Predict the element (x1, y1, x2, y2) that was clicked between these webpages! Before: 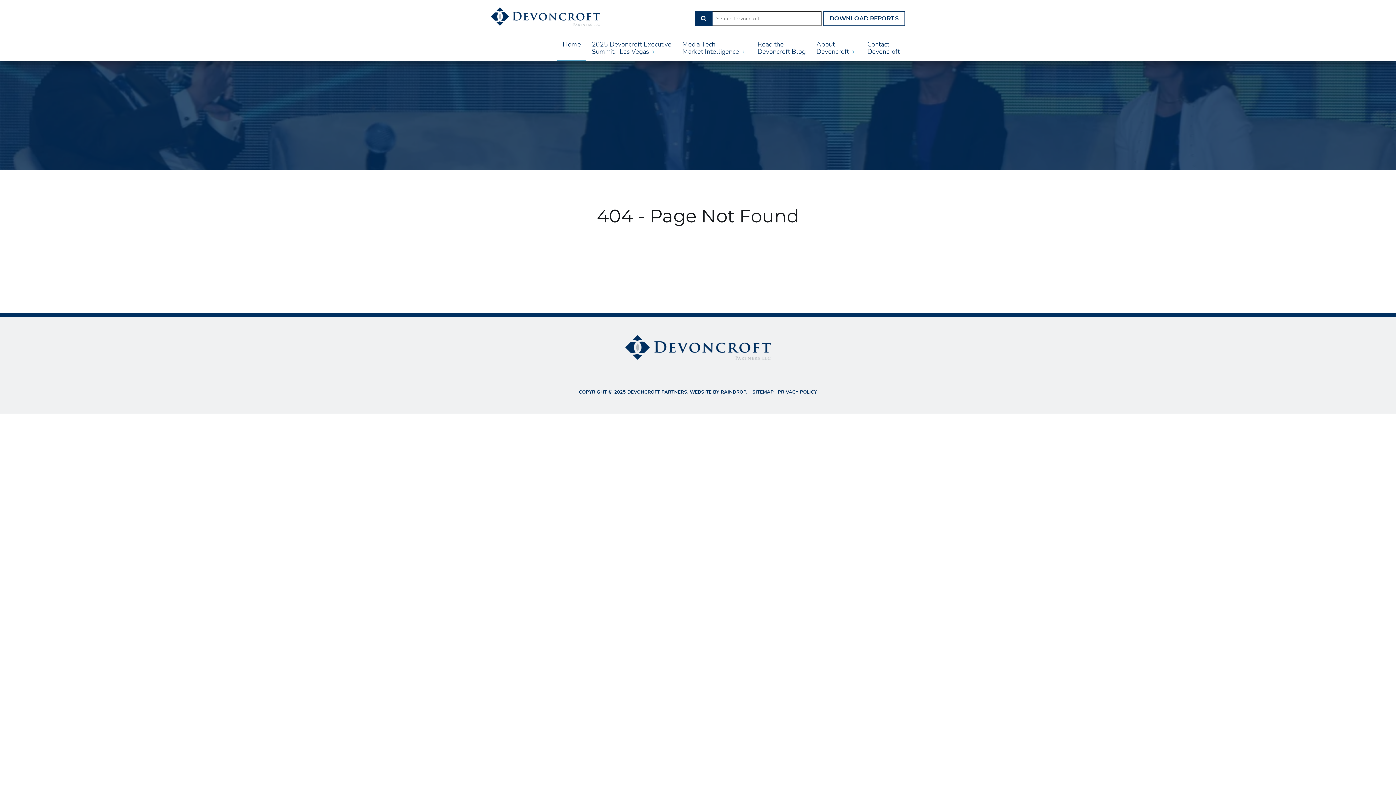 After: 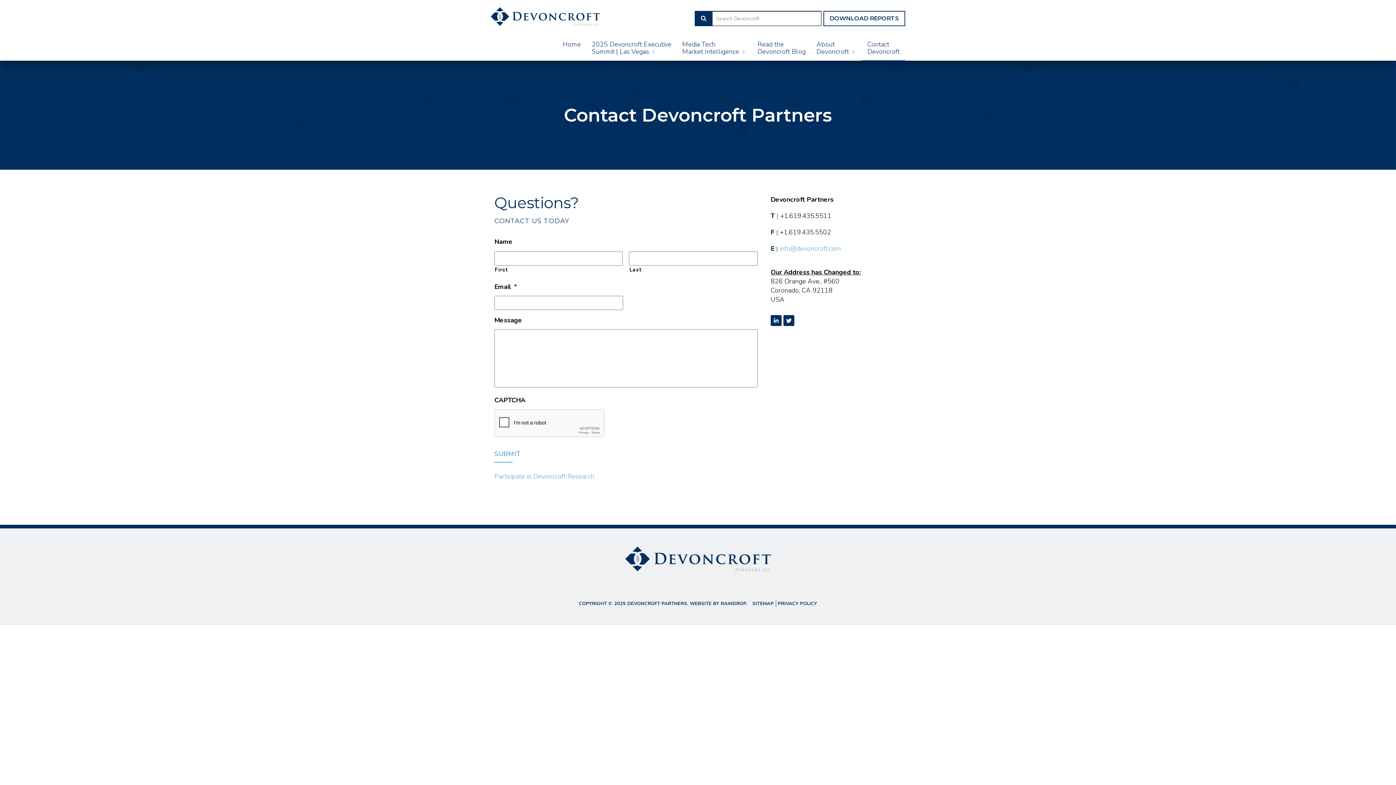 Action: bbox: (862, 35, 905, 60) label: Contact
Devoncroft